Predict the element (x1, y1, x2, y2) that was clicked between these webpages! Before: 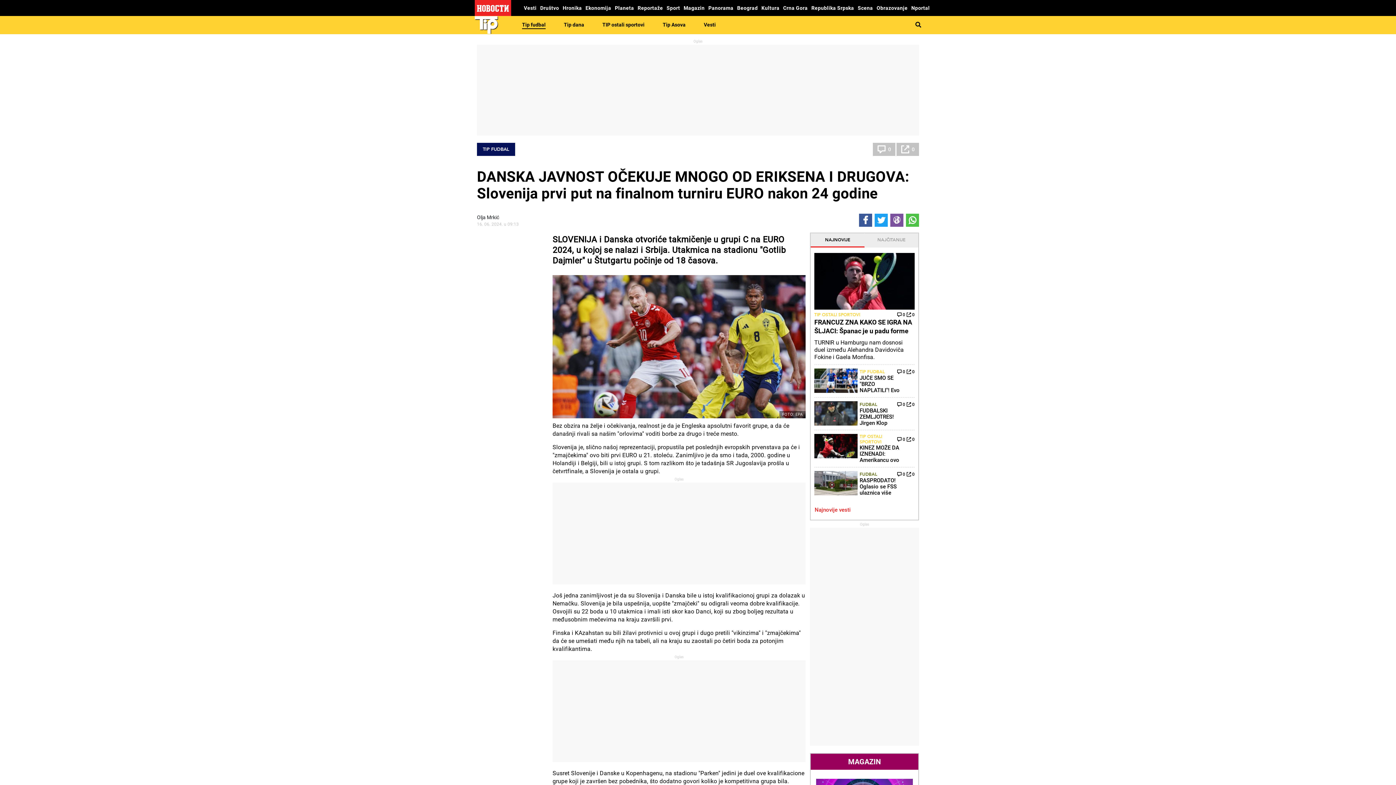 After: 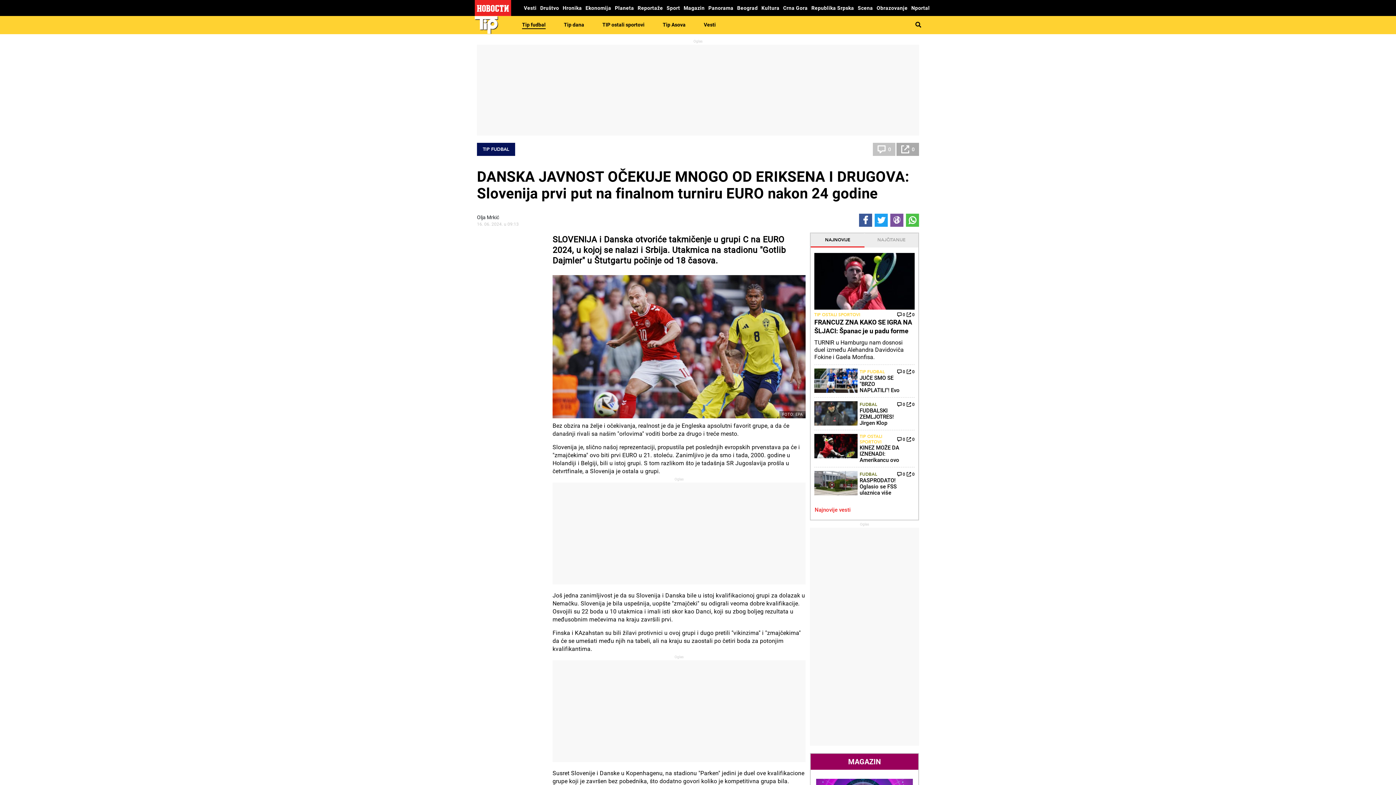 Action: label: 0 bbox: (896, 142, 919, 156)